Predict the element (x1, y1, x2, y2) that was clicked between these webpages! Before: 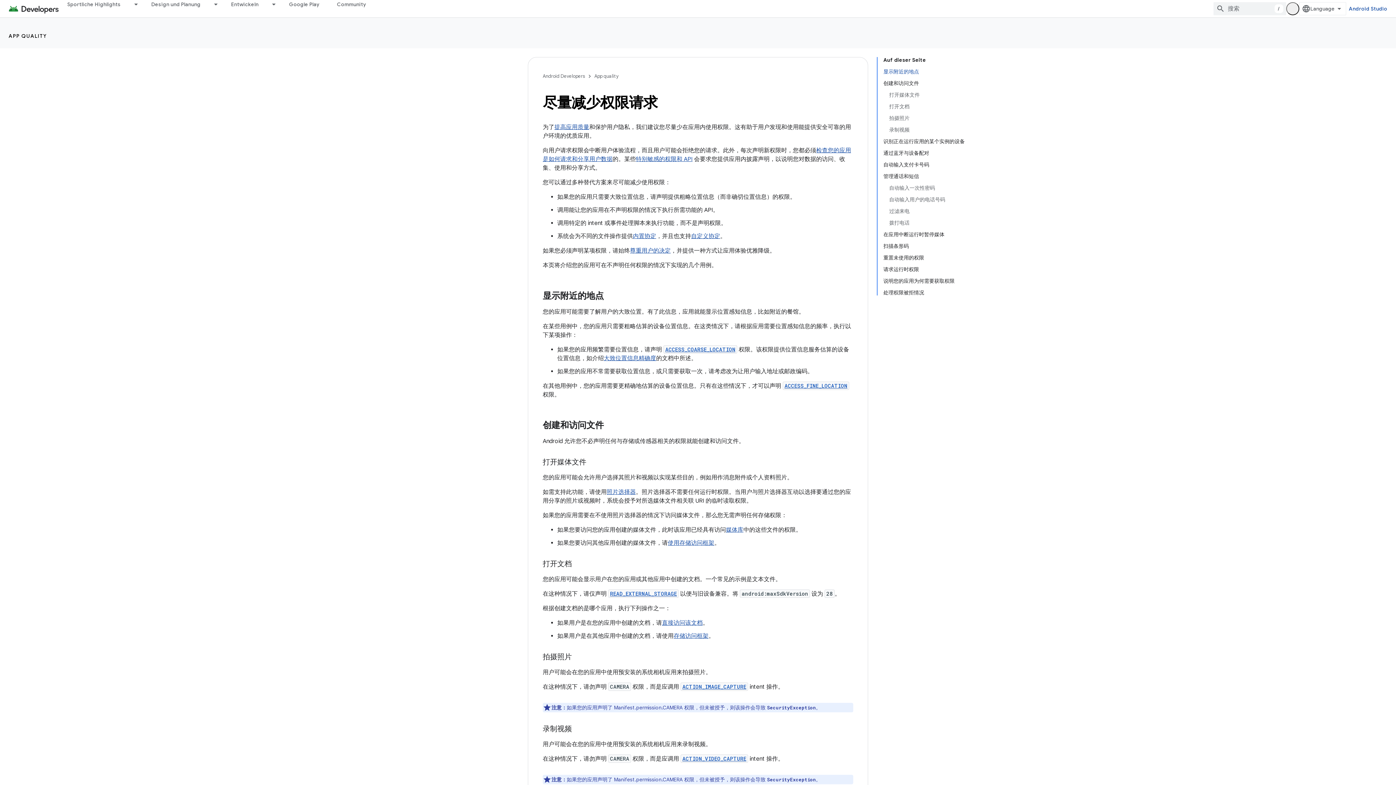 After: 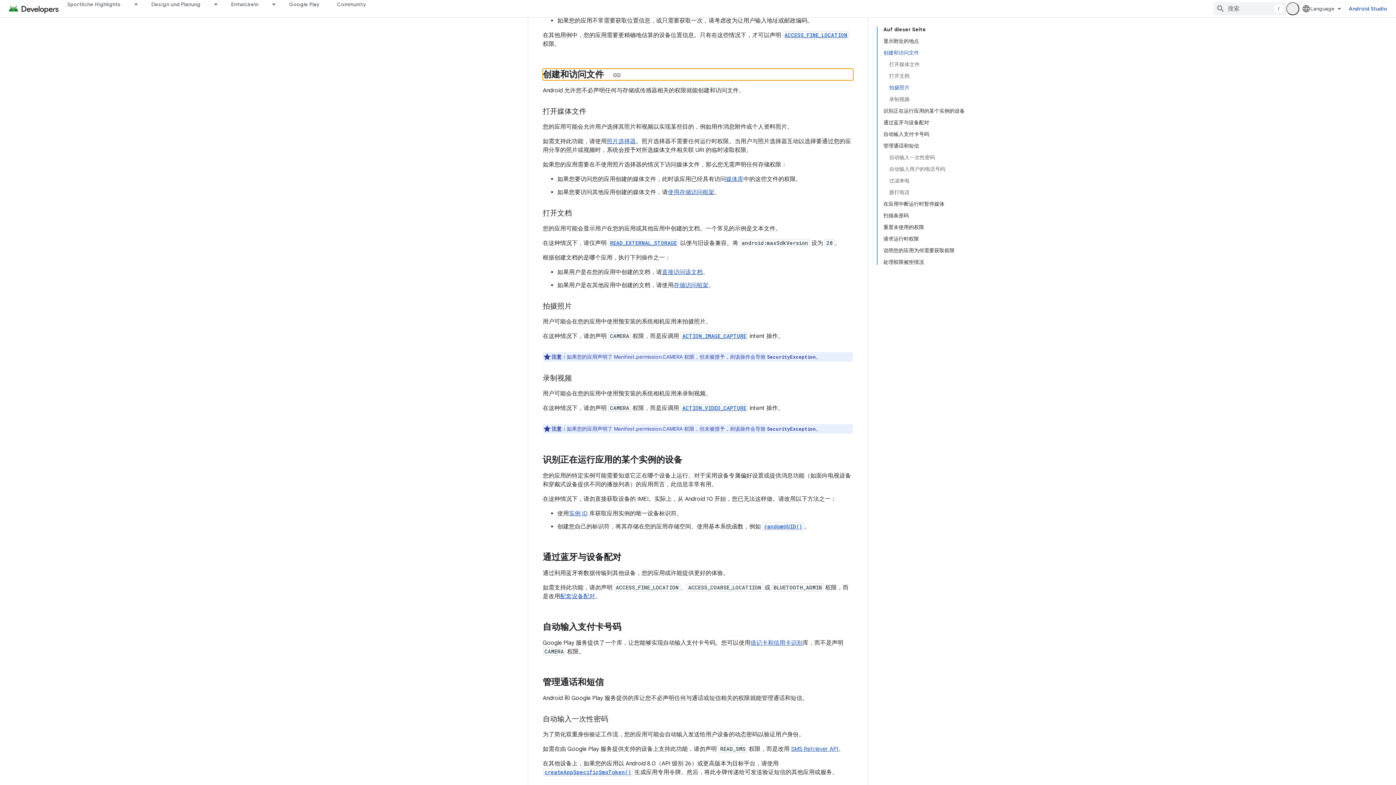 Action: label: 创建和访问文件 bbox: (883, 77, 965, 89)